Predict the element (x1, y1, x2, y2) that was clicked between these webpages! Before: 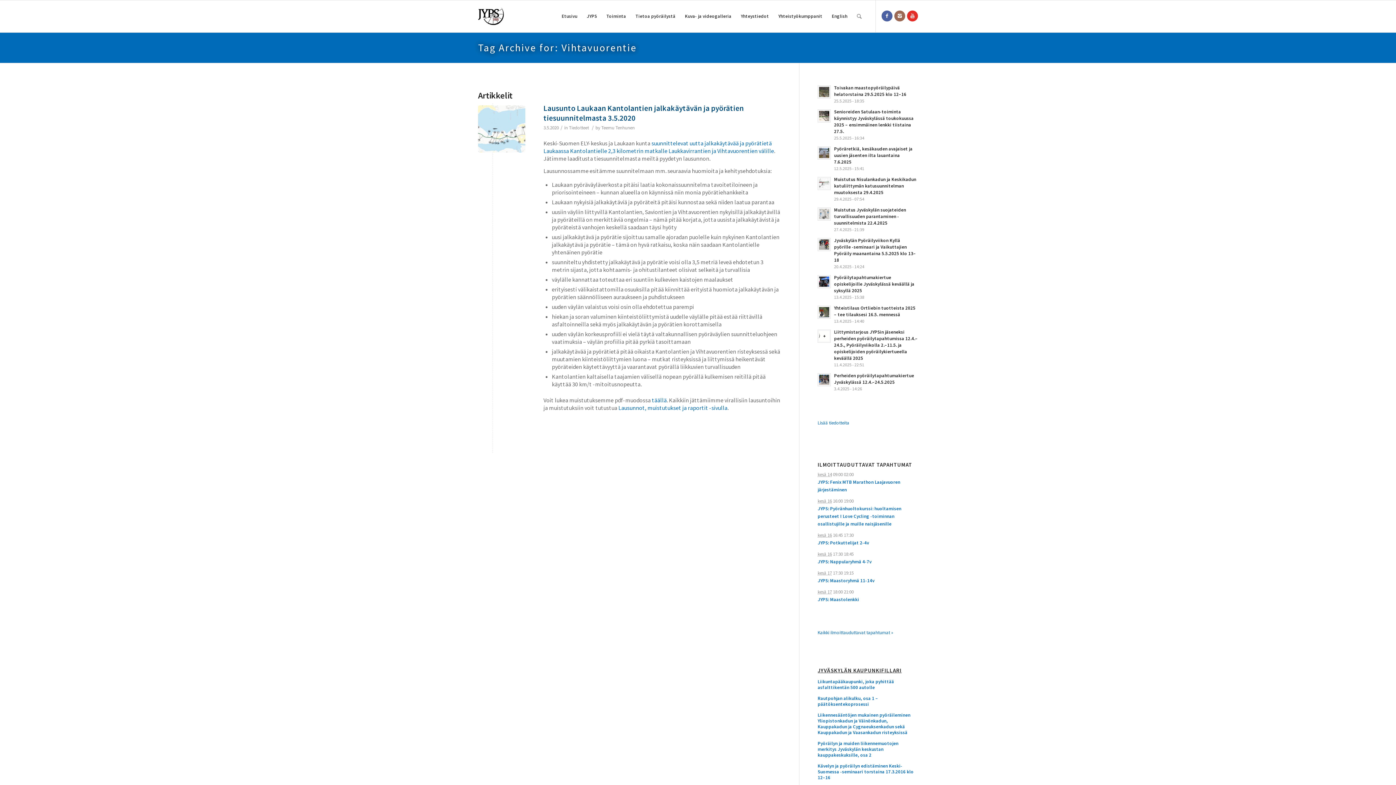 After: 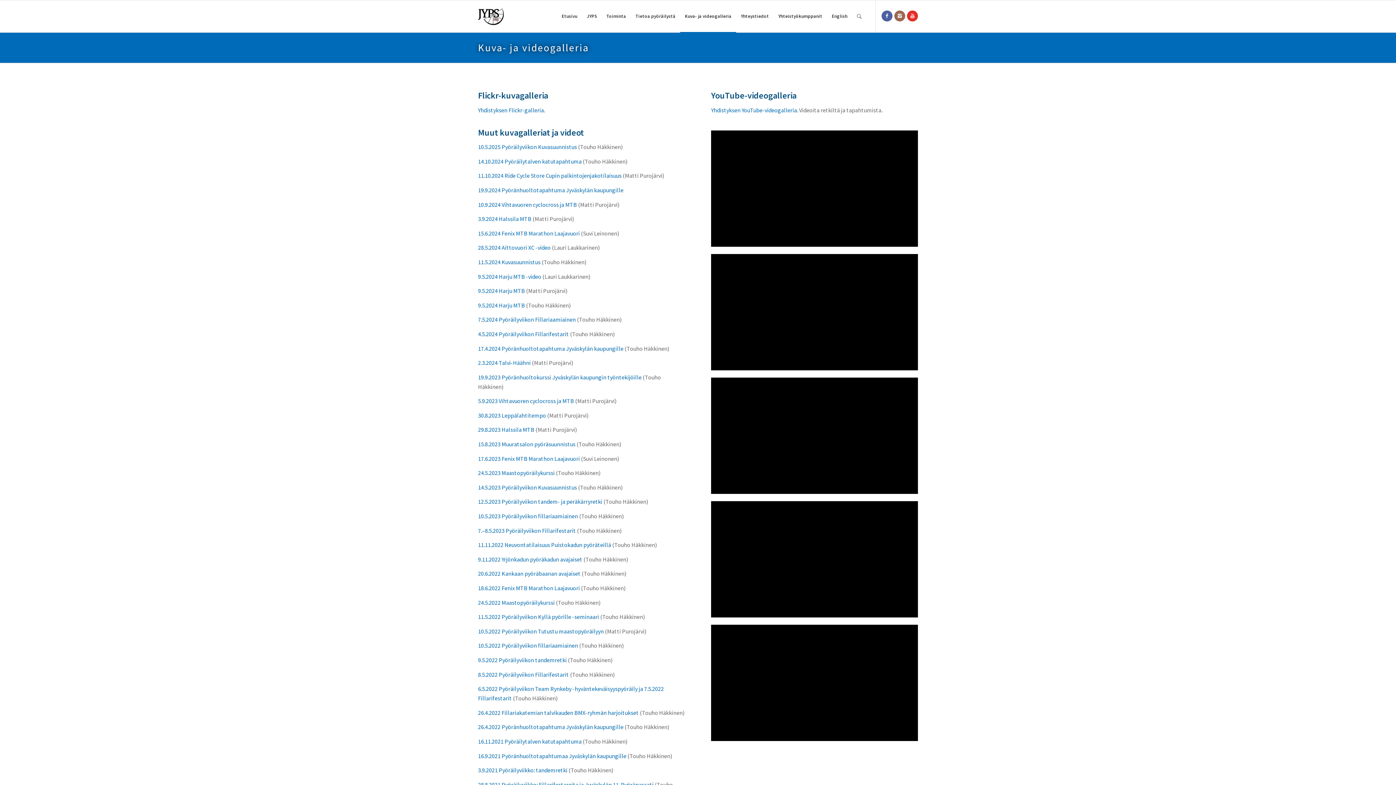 Action: bbox: (680, 0, 736, 32) label: Kuva- ja videogalleria